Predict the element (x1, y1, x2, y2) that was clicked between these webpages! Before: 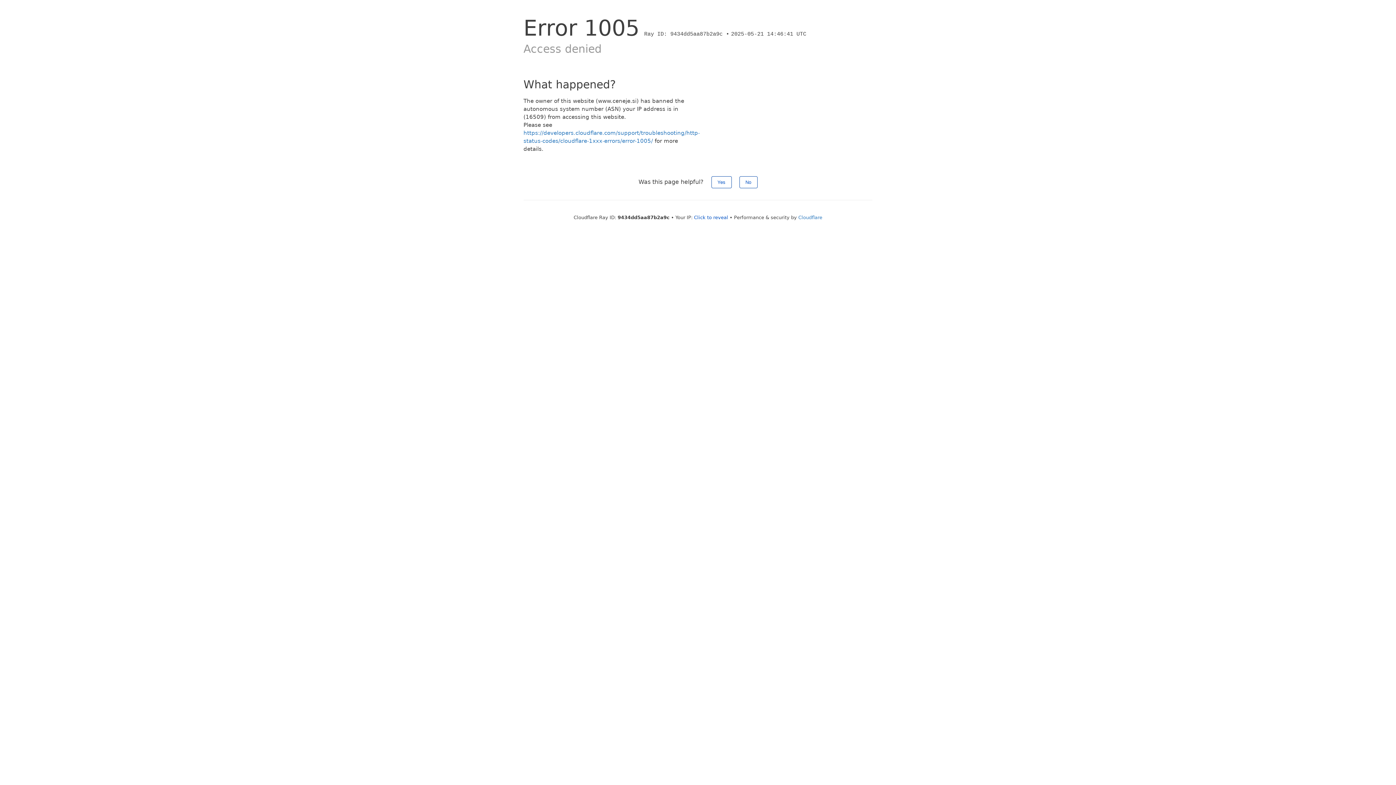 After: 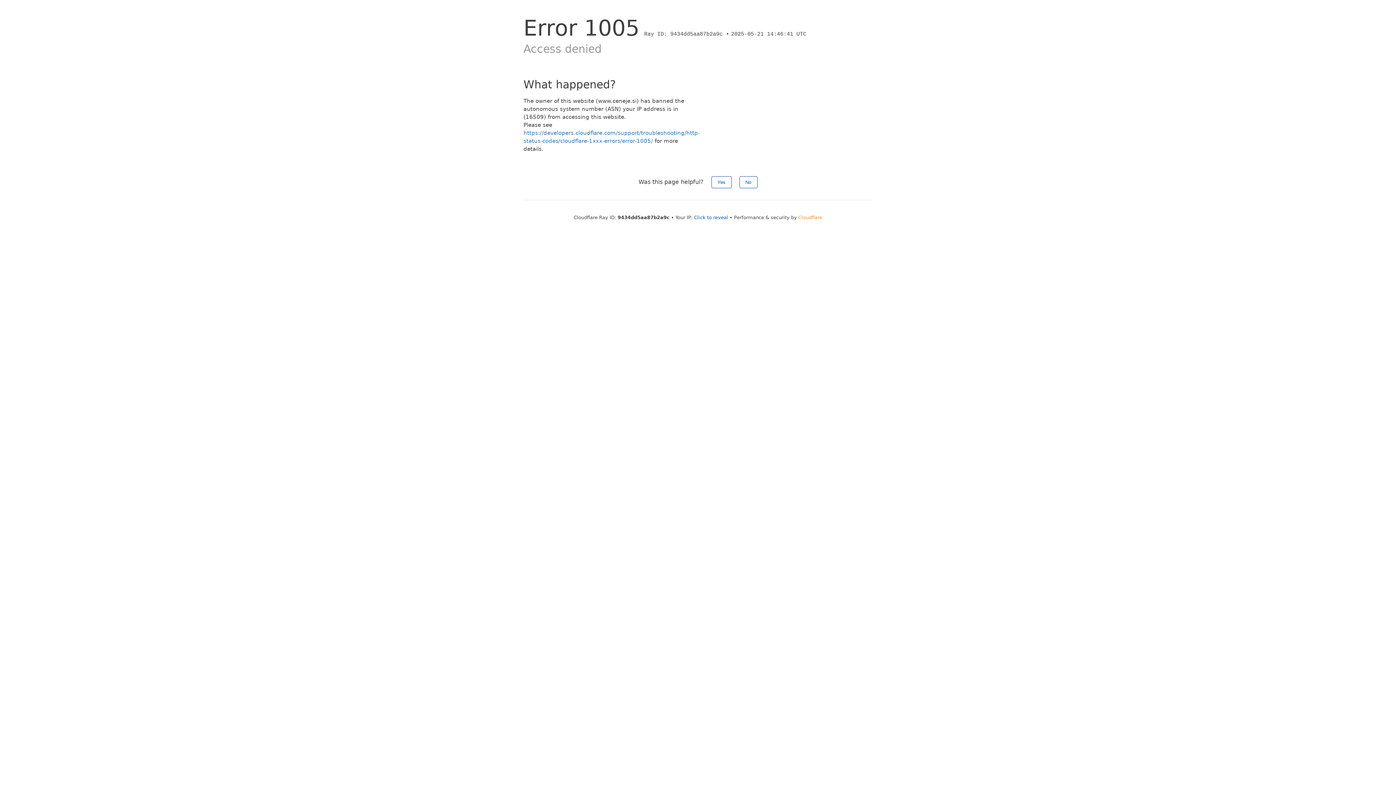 Action: label: Cloudflare bbox: (798, 214, 822, 220)